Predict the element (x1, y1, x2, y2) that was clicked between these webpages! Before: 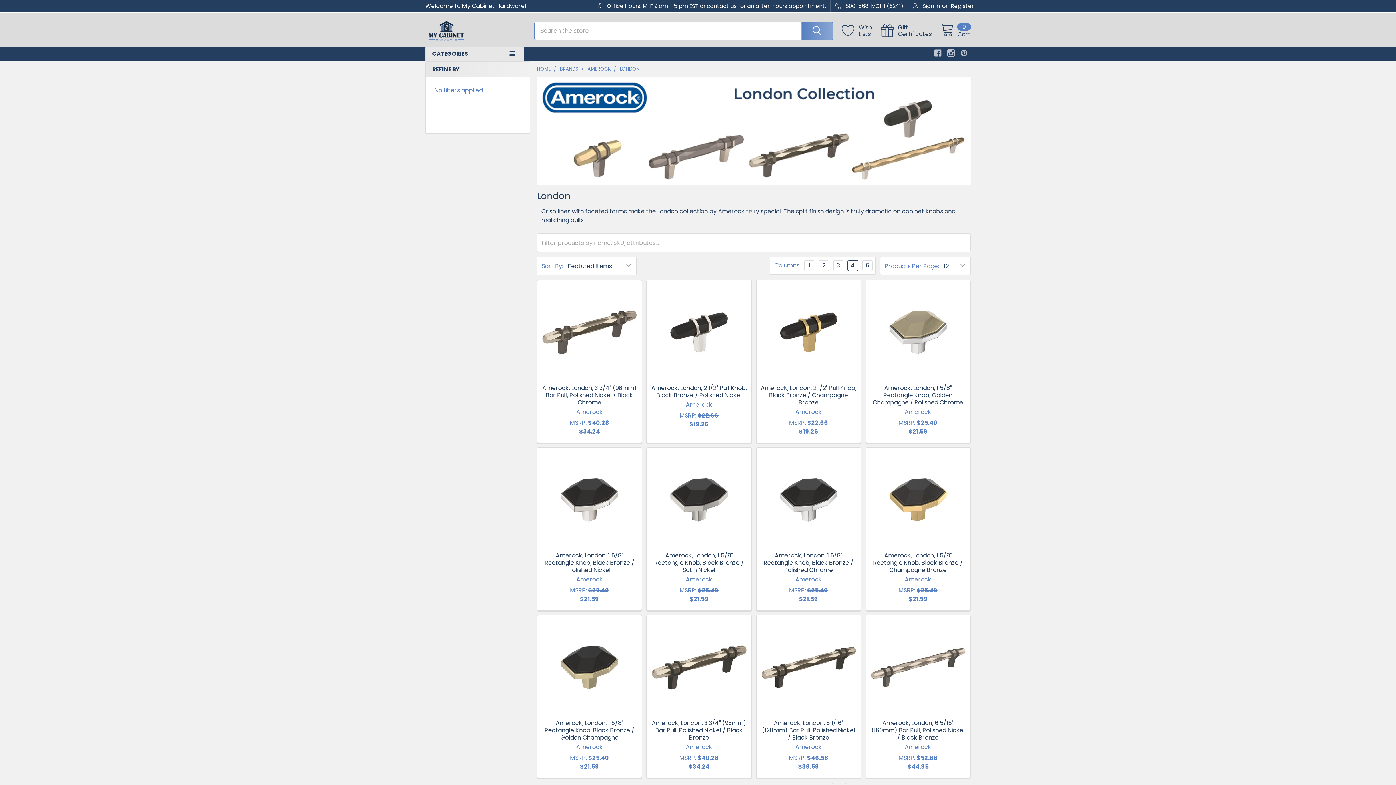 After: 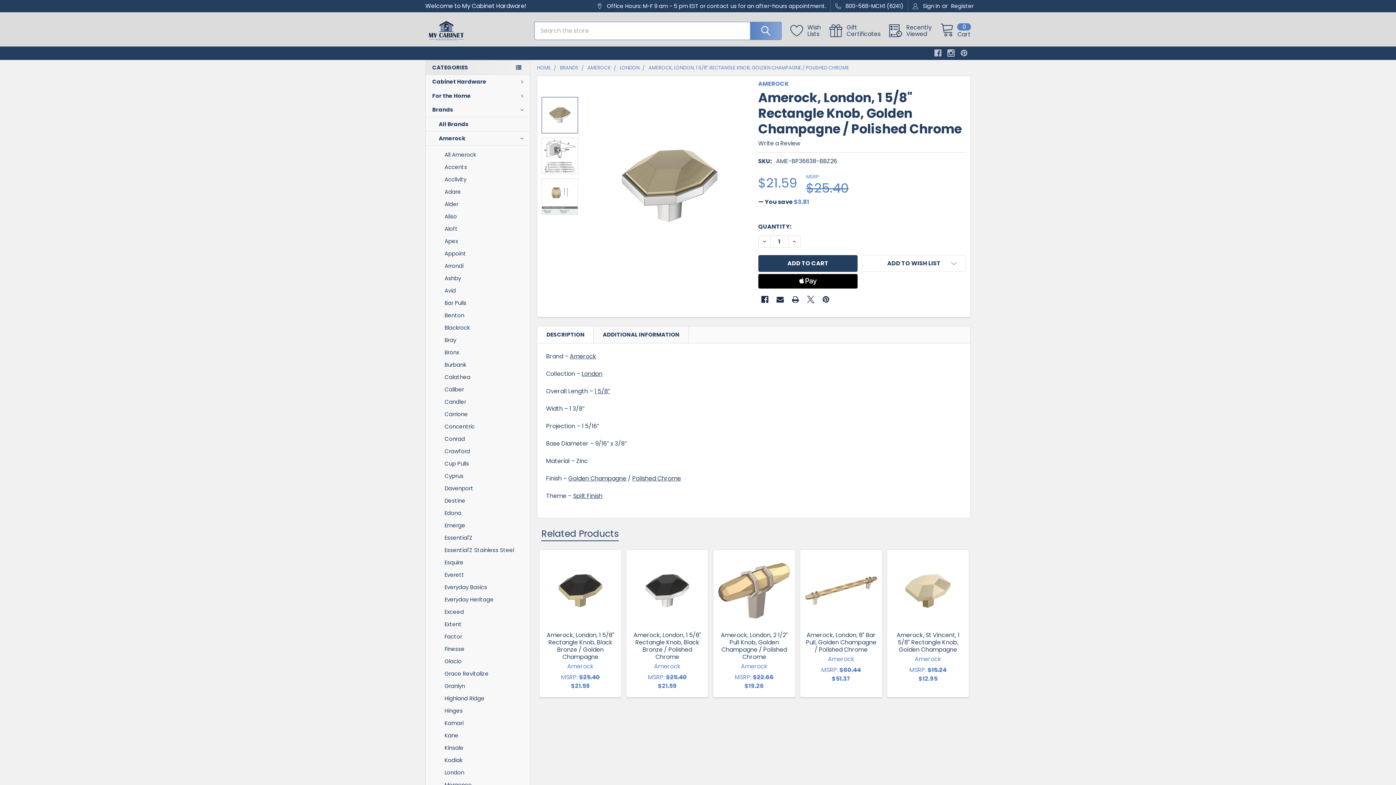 Action: bbox: (870, 284, 966, 380)